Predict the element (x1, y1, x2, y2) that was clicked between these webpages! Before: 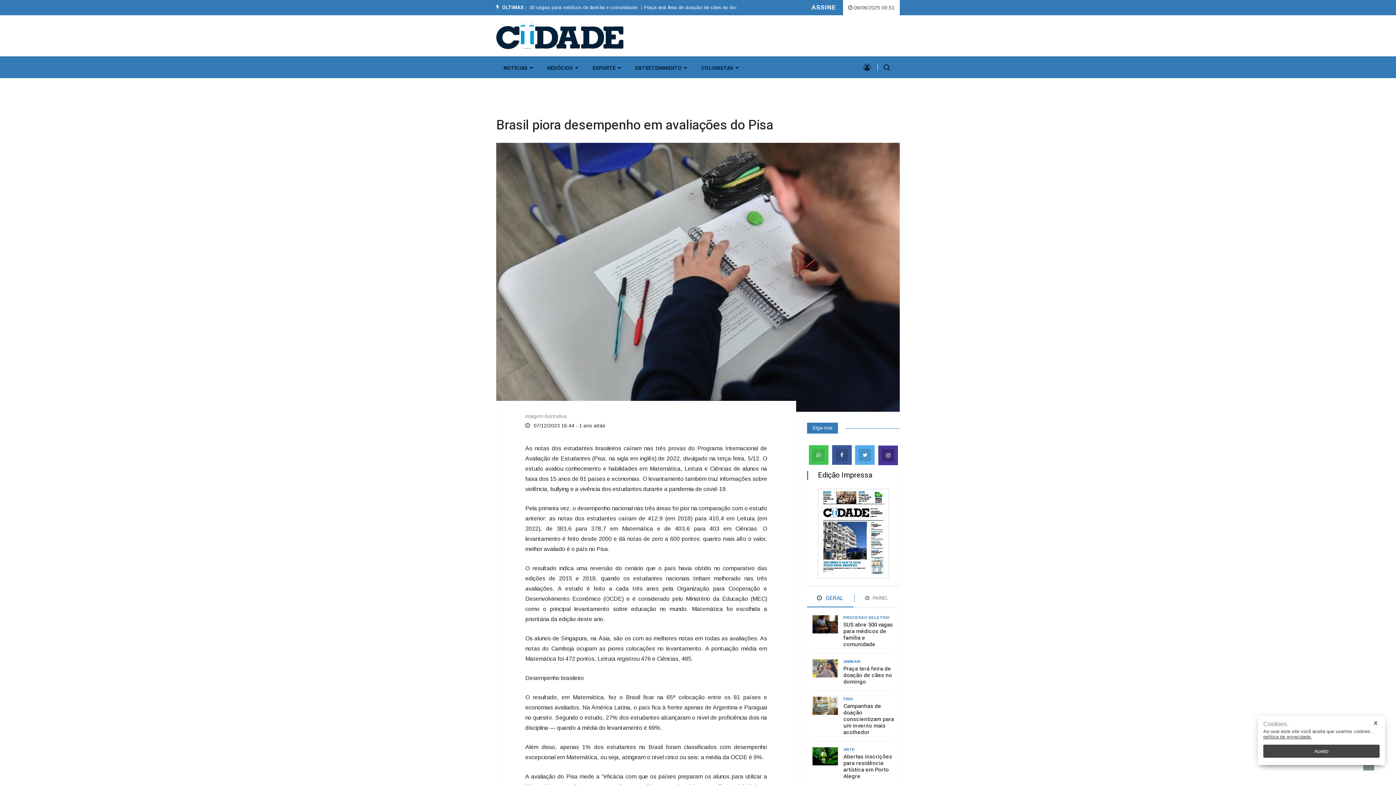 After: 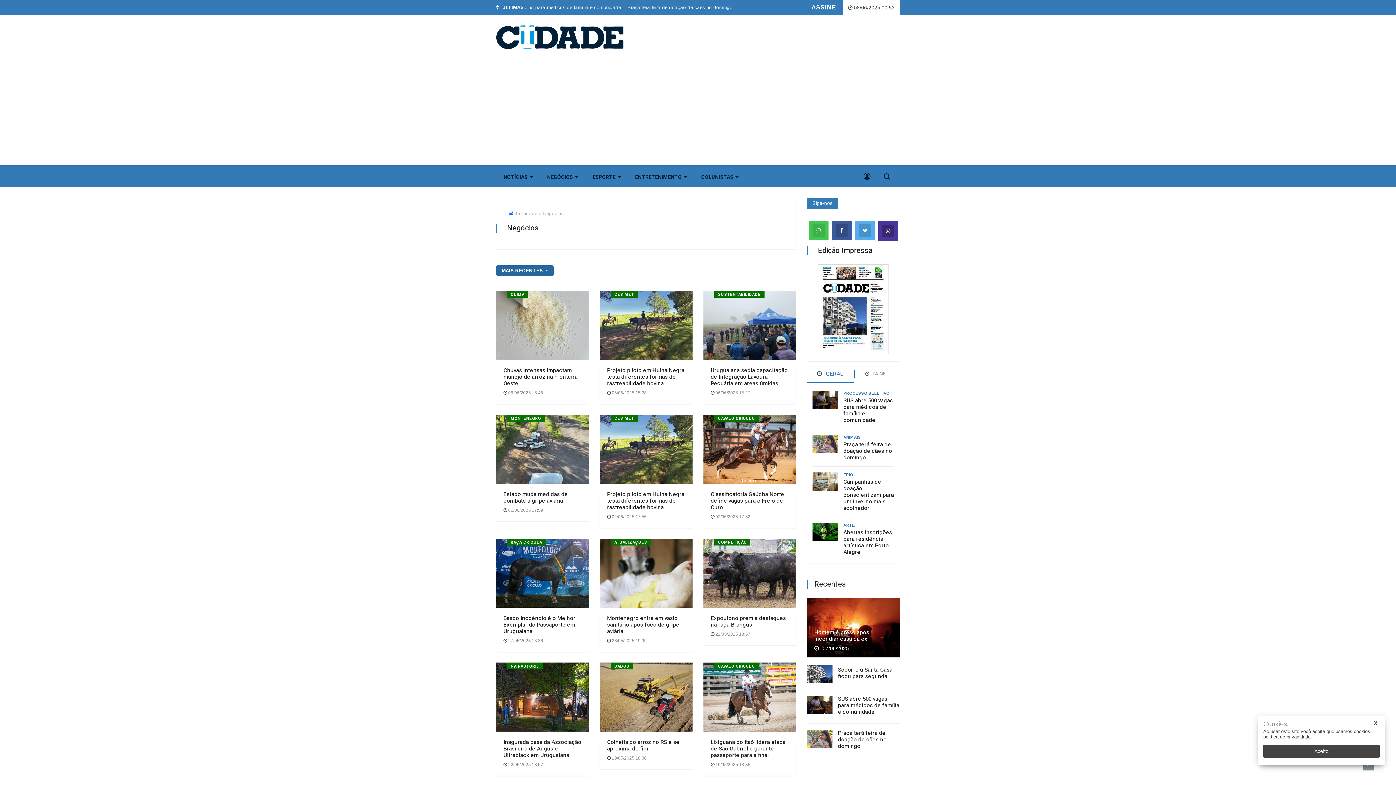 Action: label: NEGÓCIOS bbox: (540, 56, 585, 78)